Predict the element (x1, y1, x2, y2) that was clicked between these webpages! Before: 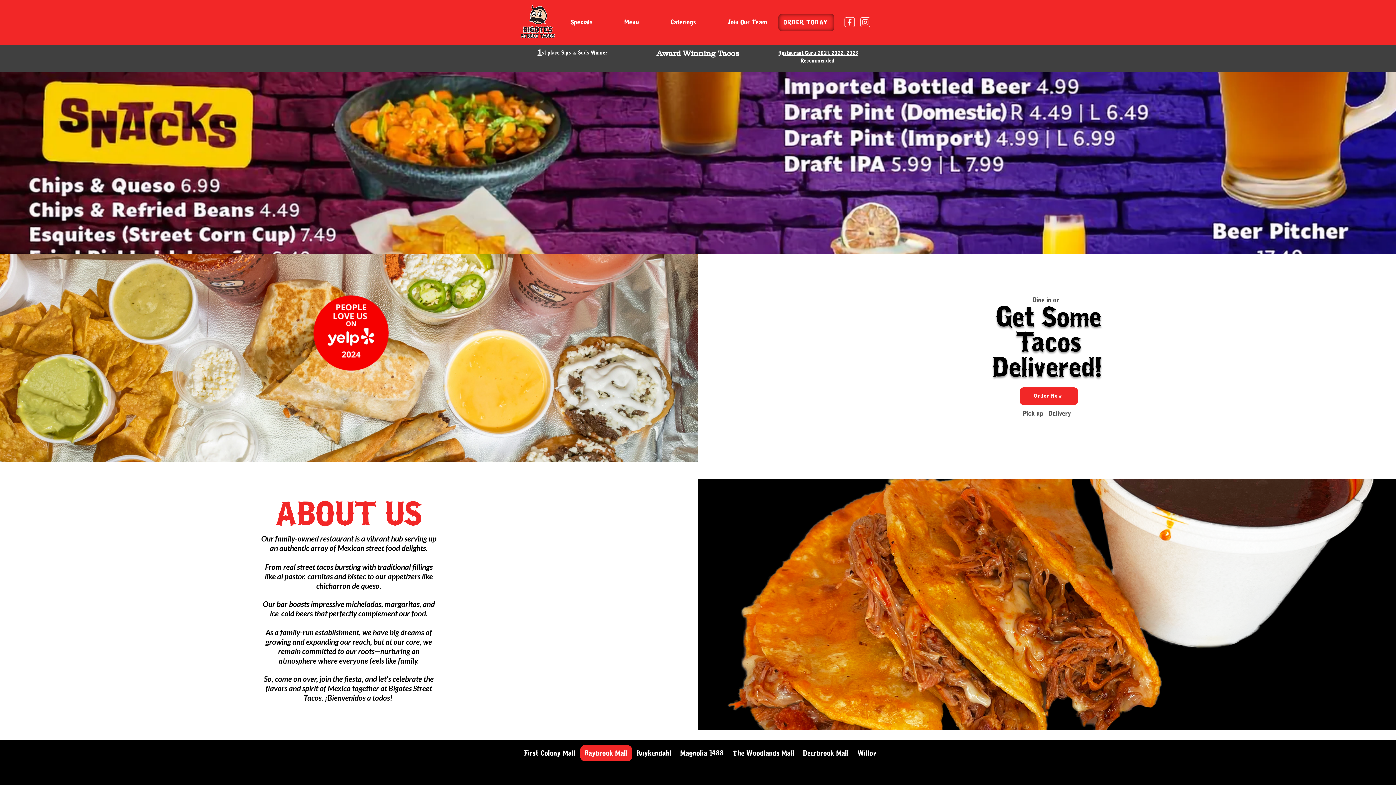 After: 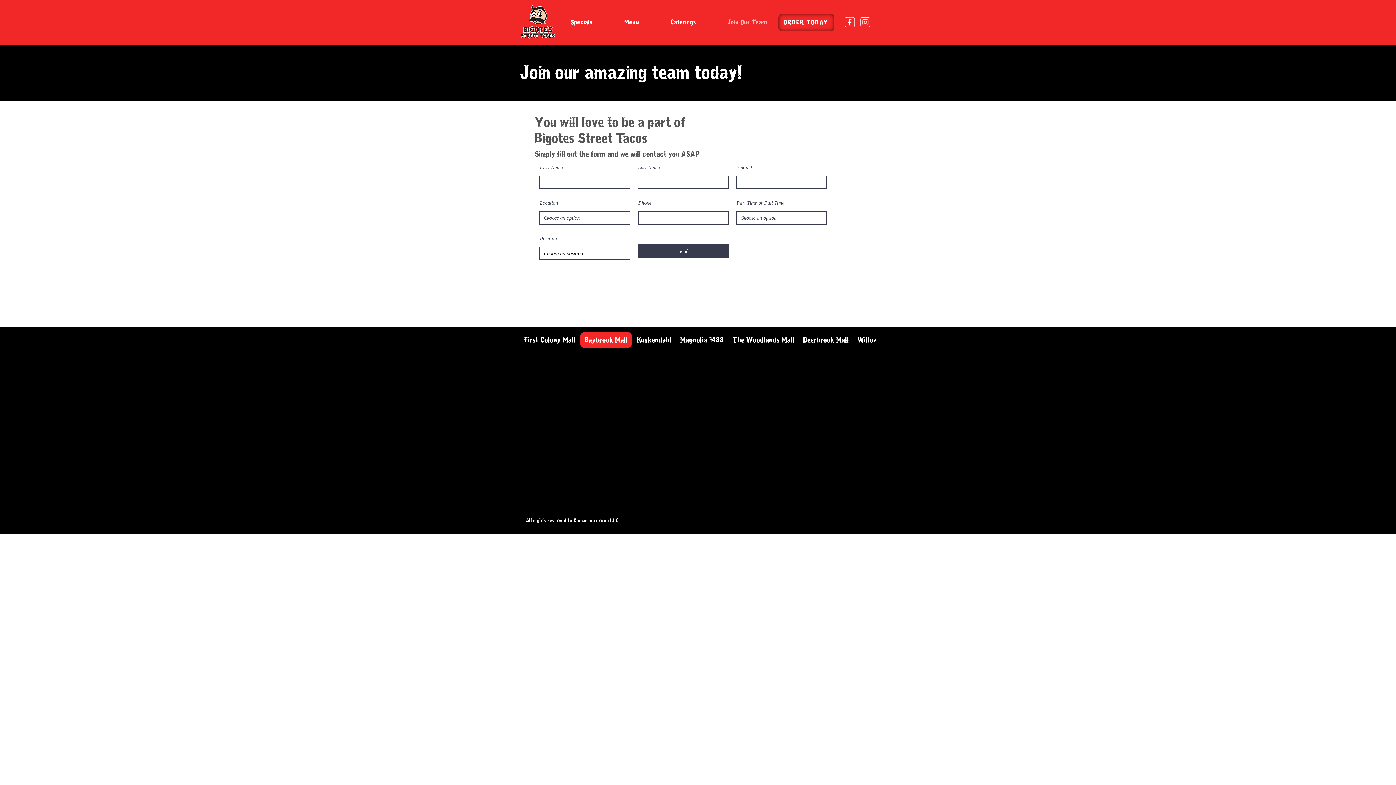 Action: label: Join Our Team bbox: (712, 14, 783, 30)